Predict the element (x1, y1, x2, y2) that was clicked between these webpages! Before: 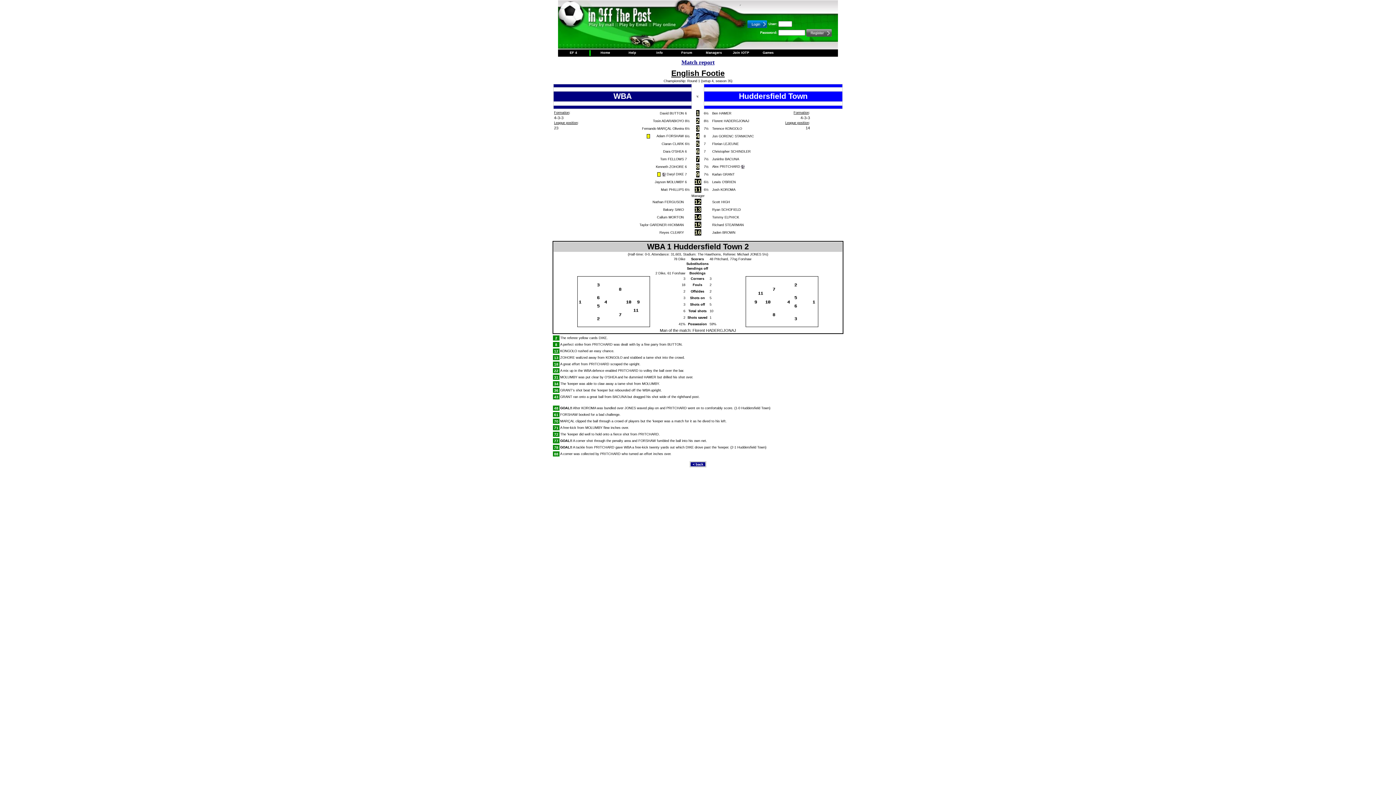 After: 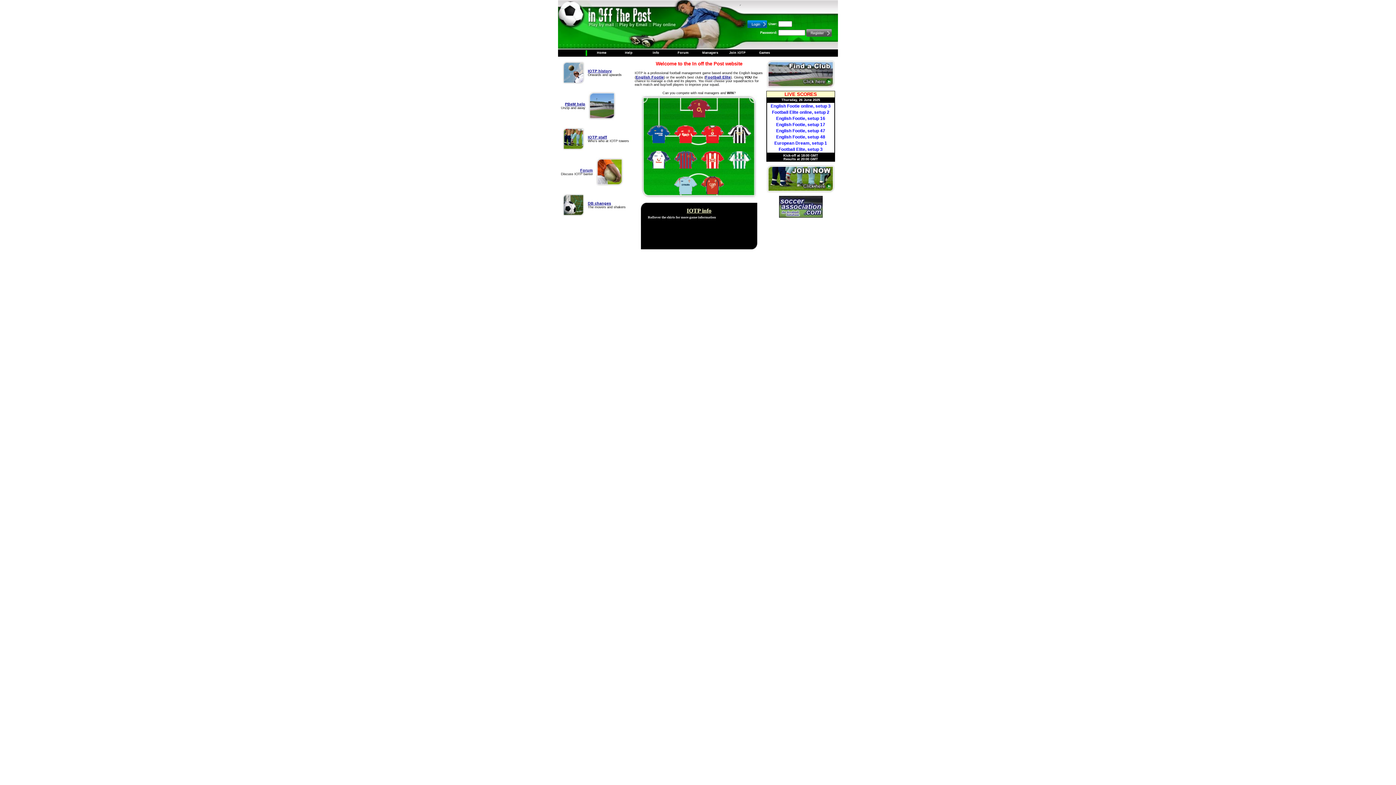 Action: bbox: (592, 50, 618, 54) label: Home